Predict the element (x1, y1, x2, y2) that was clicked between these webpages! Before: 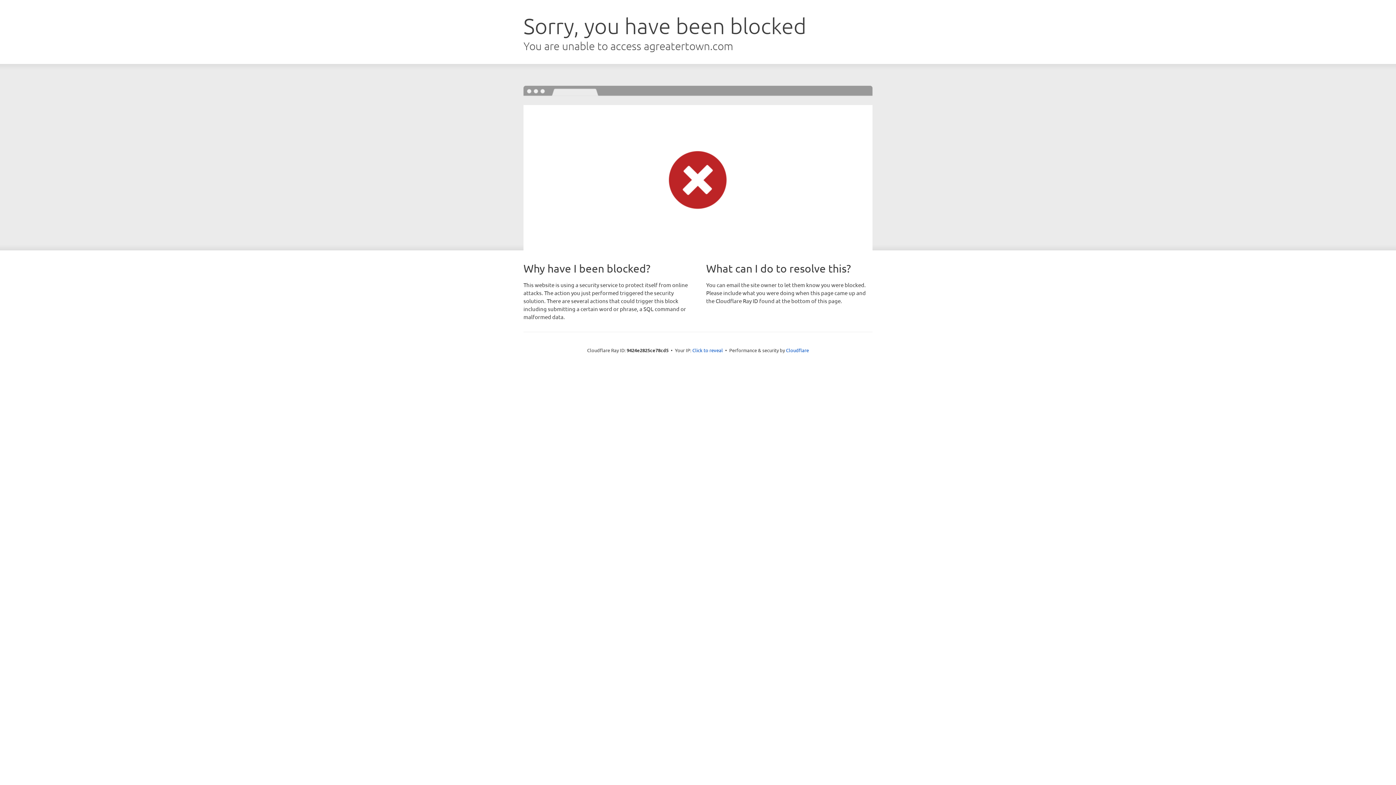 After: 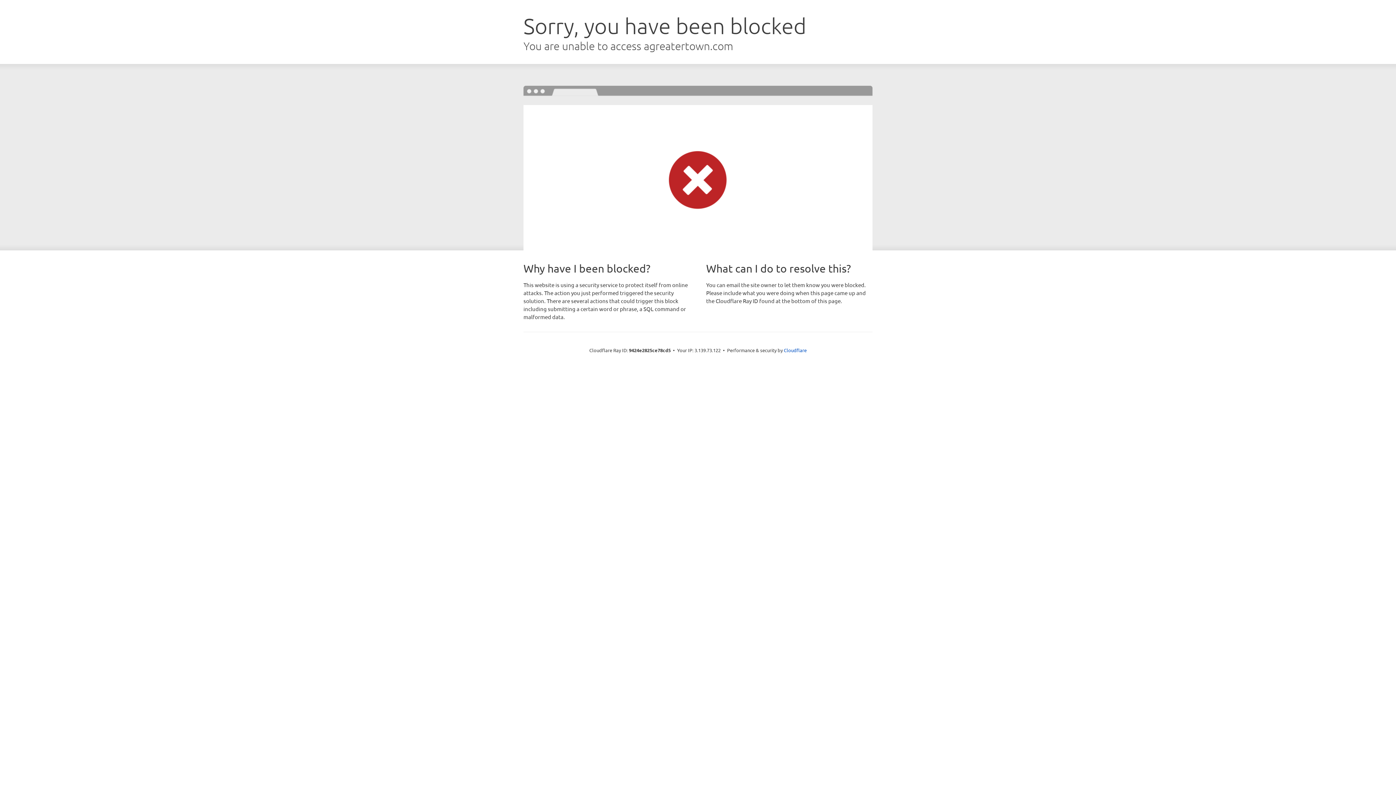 Action: bbox: (692, 346, 723, 353) label: Click to reveal